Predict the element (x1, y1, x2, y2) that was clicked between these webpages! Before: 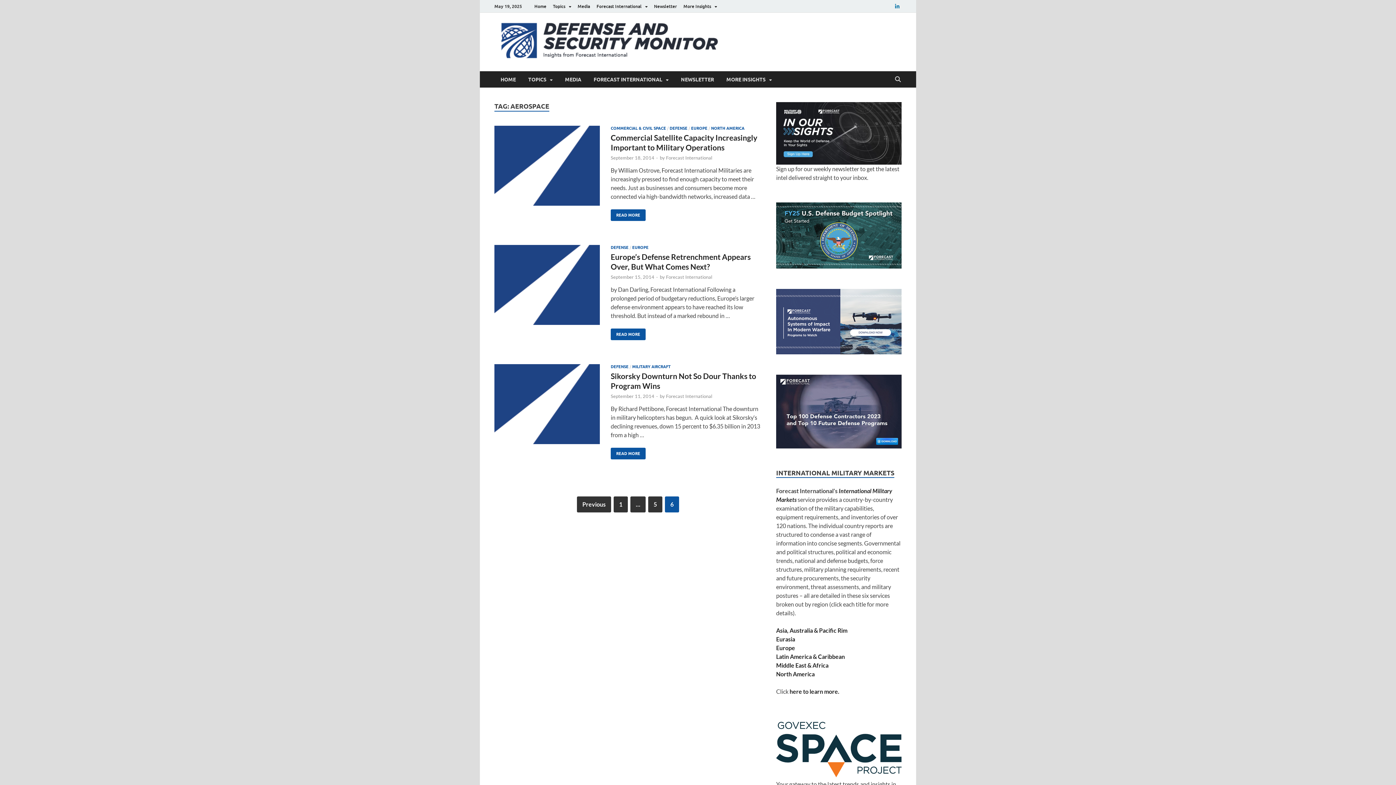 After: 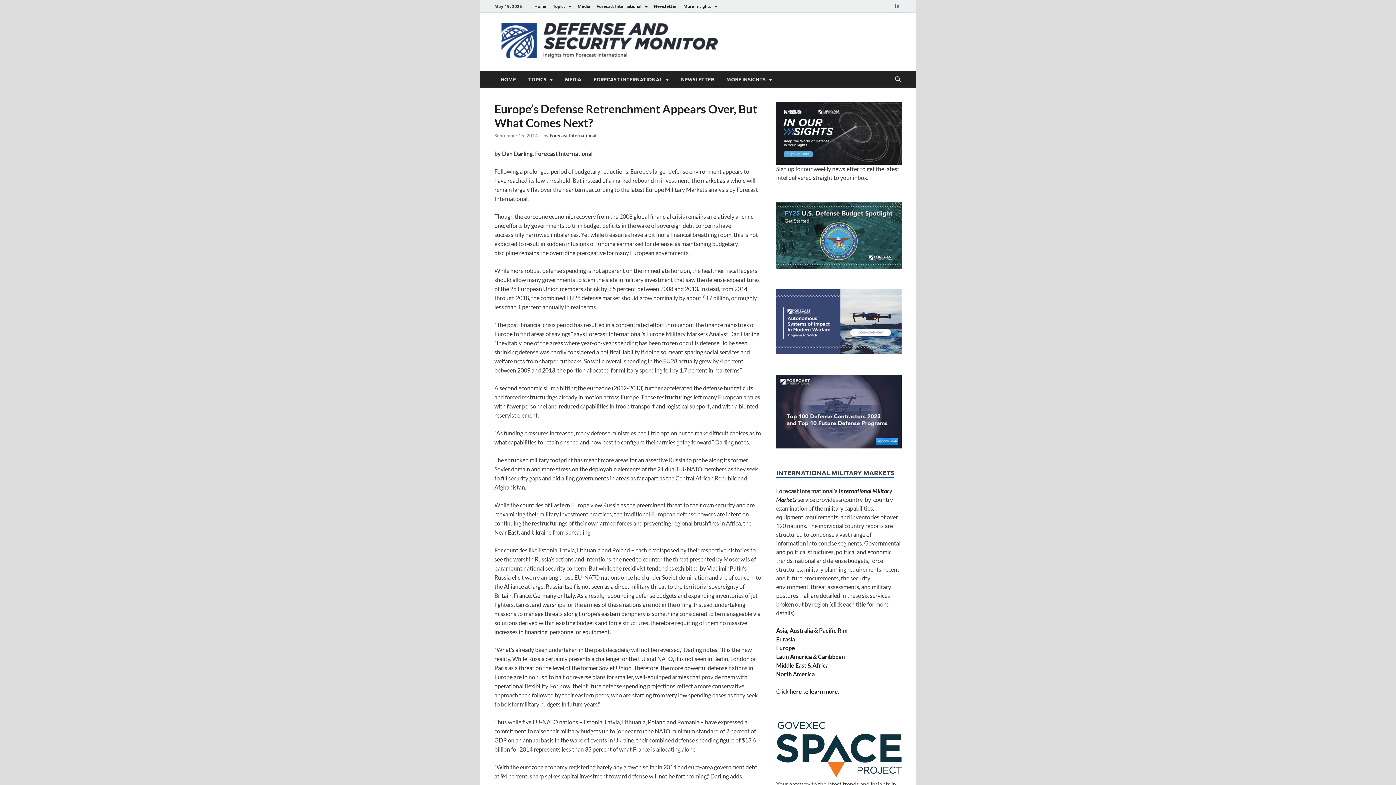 Action: bbox: (610, 274, 654, 279) label: September 15, 2014